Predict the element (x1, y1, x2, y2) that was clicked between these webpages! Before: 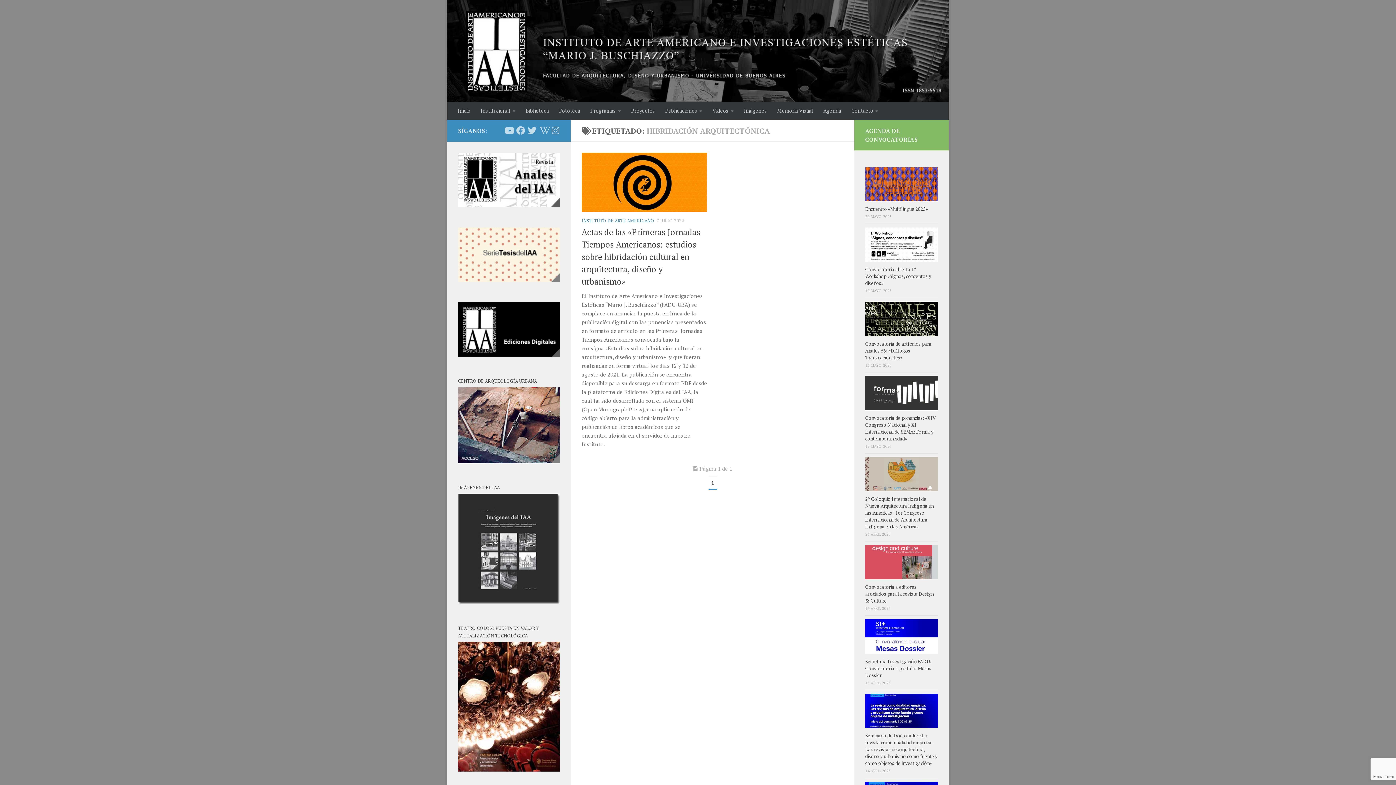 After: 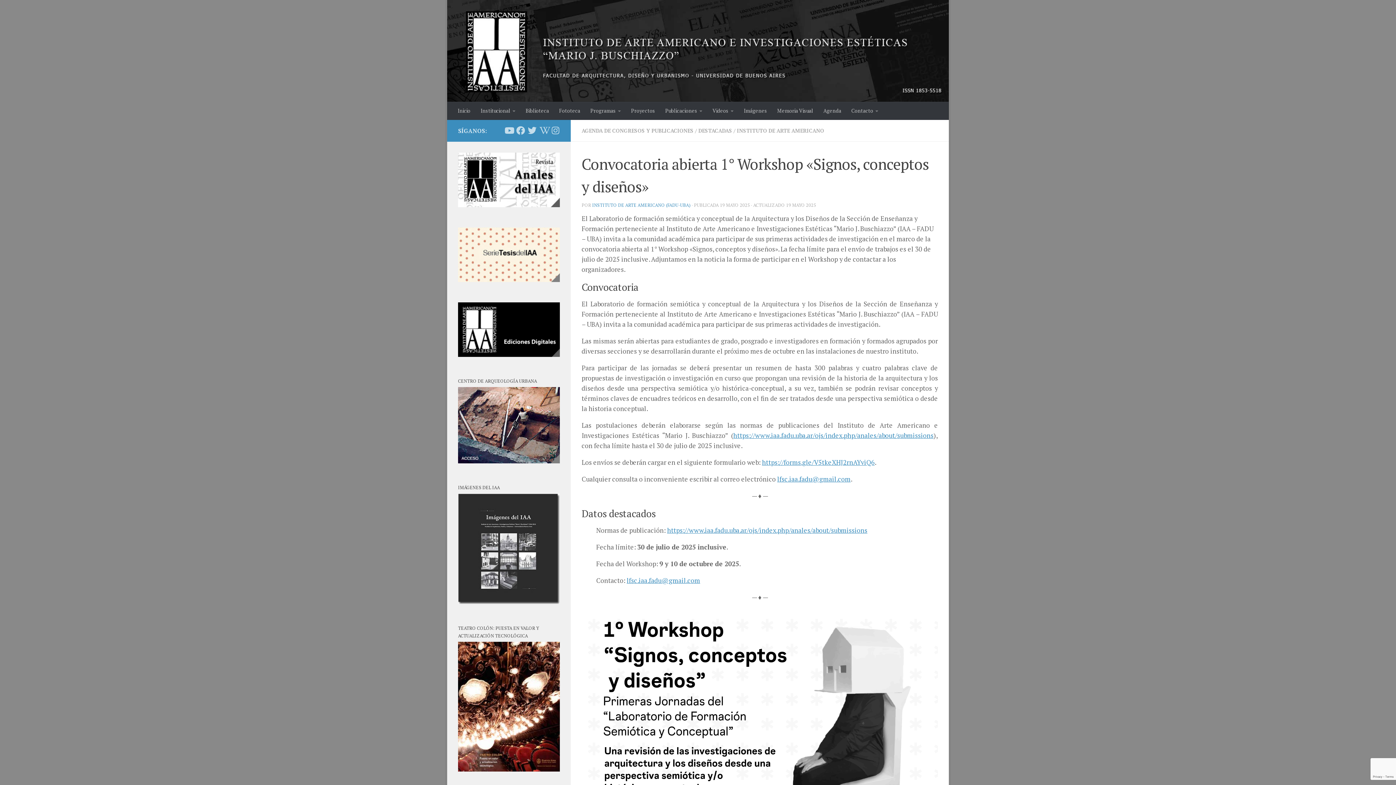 Action: bbox: (865, 227, 938, 261)